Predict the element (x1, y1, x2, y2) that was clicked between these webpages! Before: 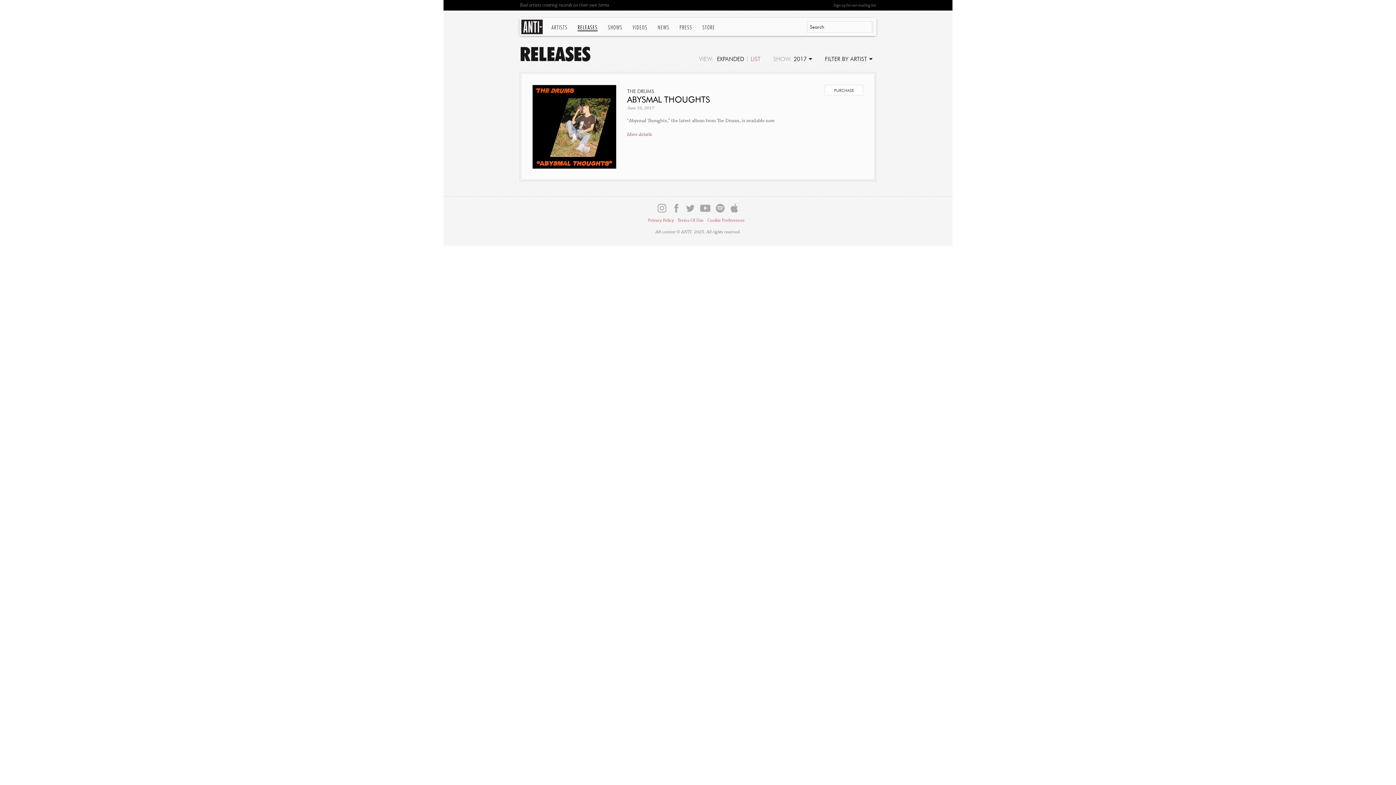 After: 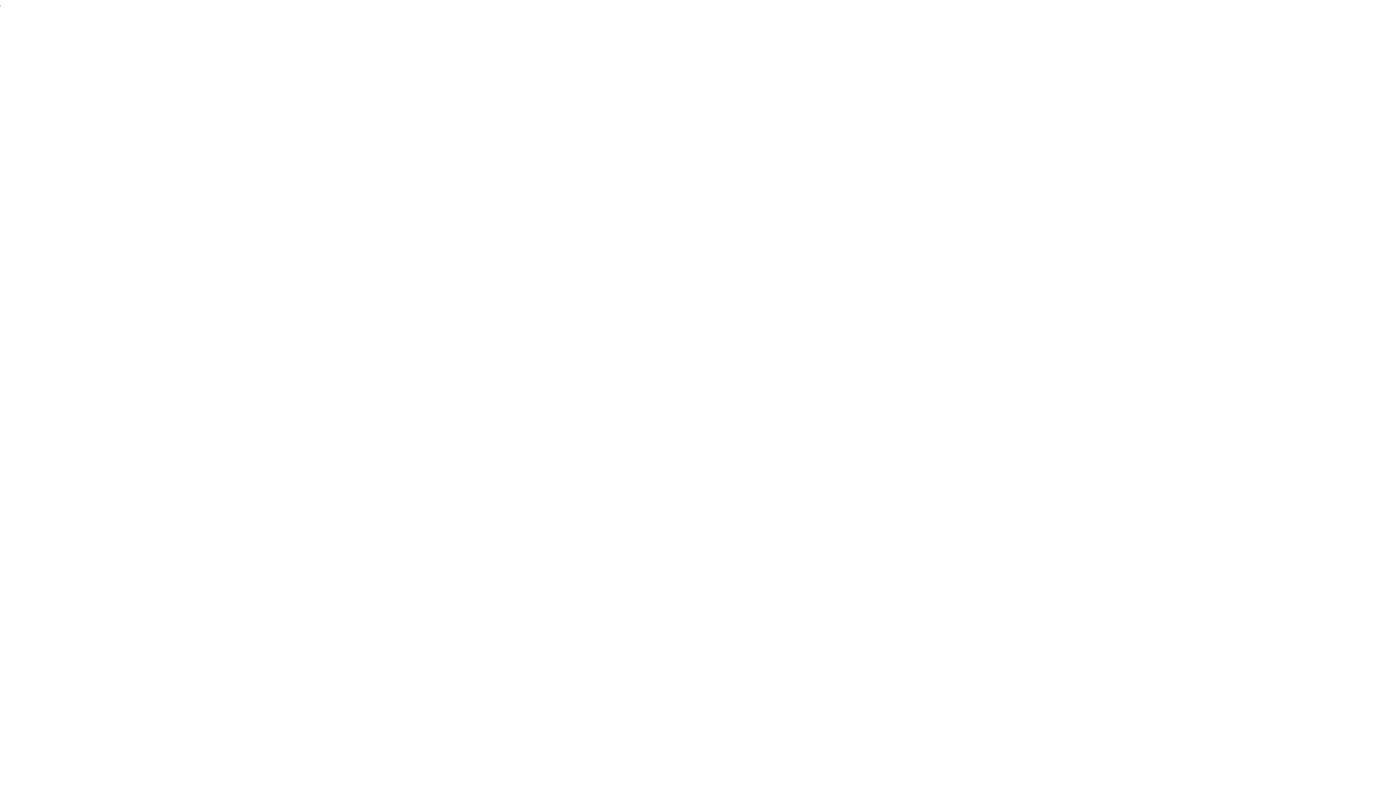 Action: bbox: (702, 24, 715, 30) label: STORE